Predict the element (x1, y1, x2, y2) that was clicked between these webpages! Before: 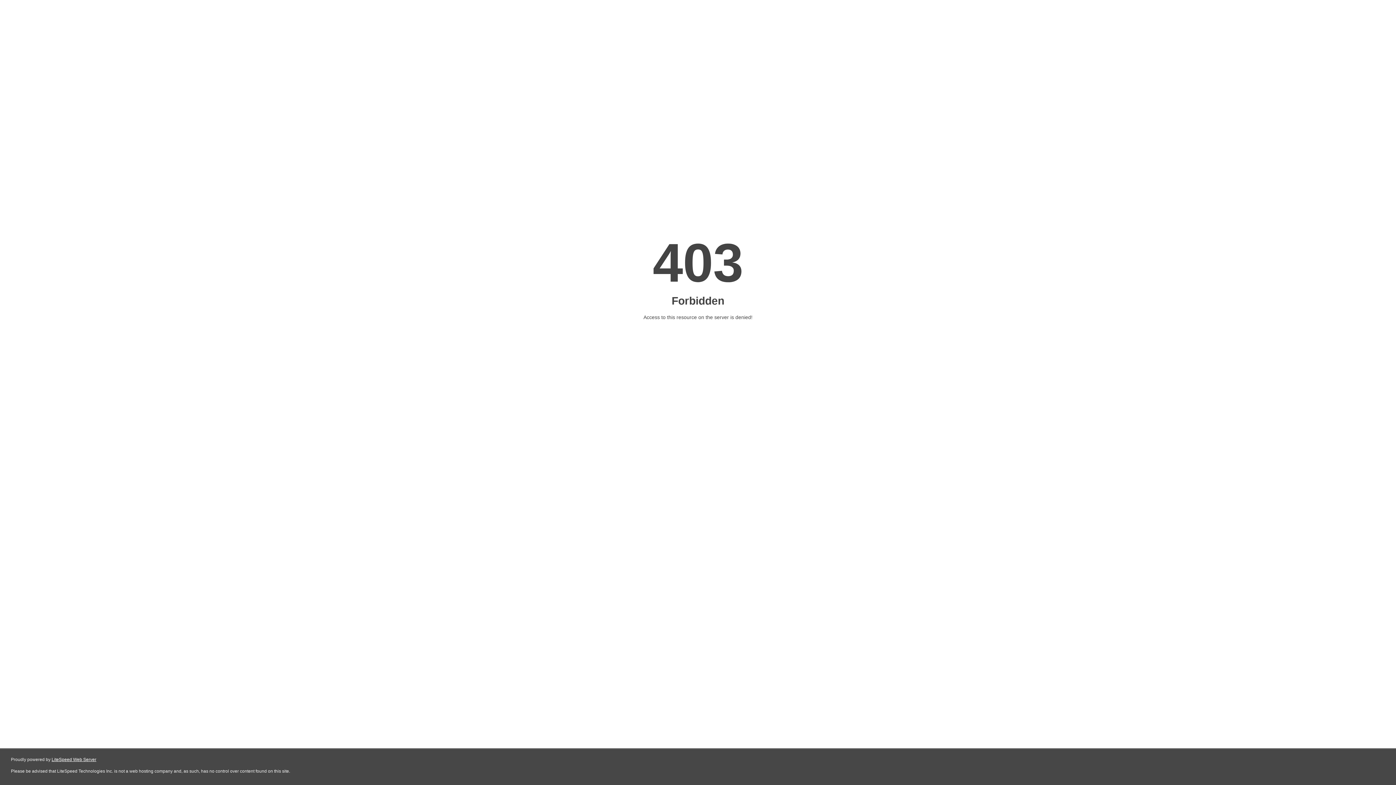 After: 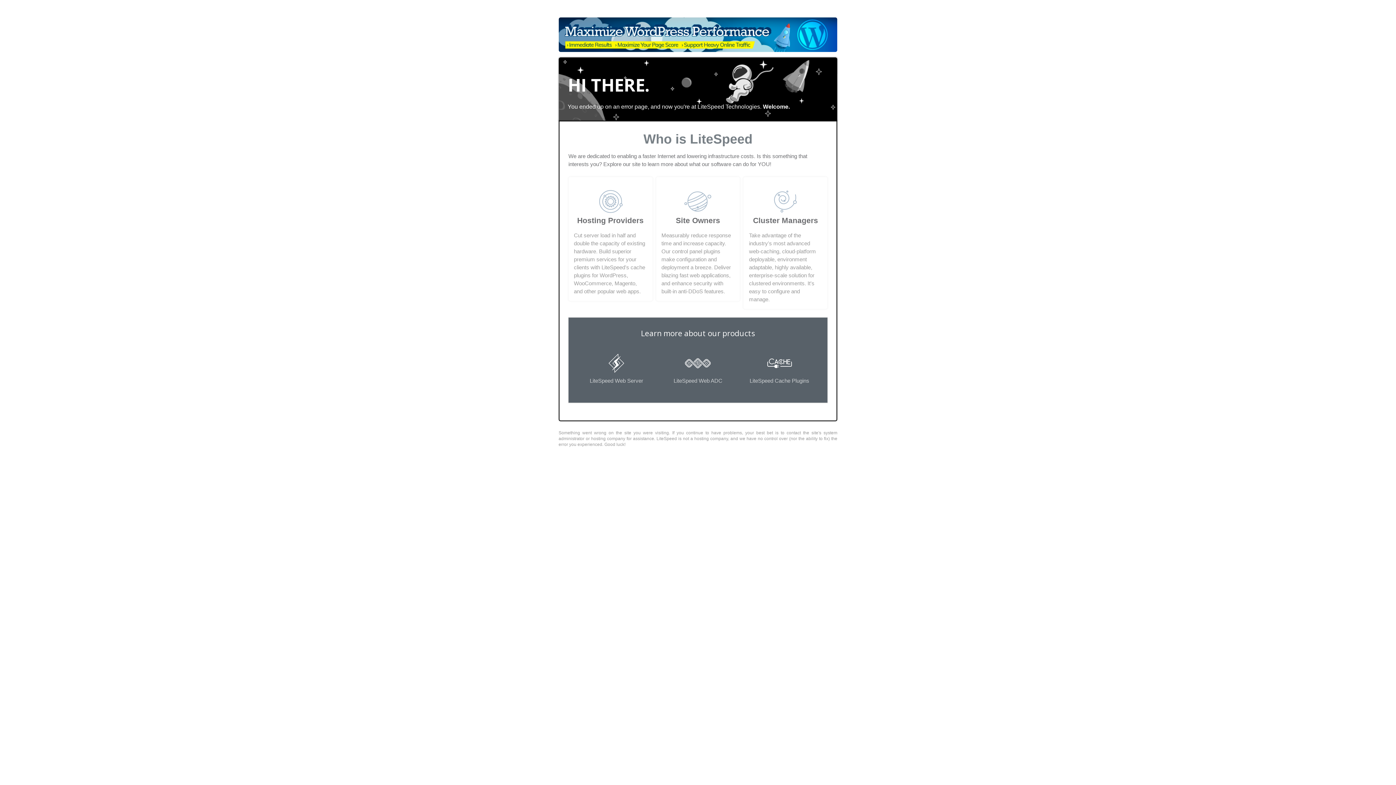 Action: bbox: (51, 757, 96, 762) label: LiteSpeed Web Server